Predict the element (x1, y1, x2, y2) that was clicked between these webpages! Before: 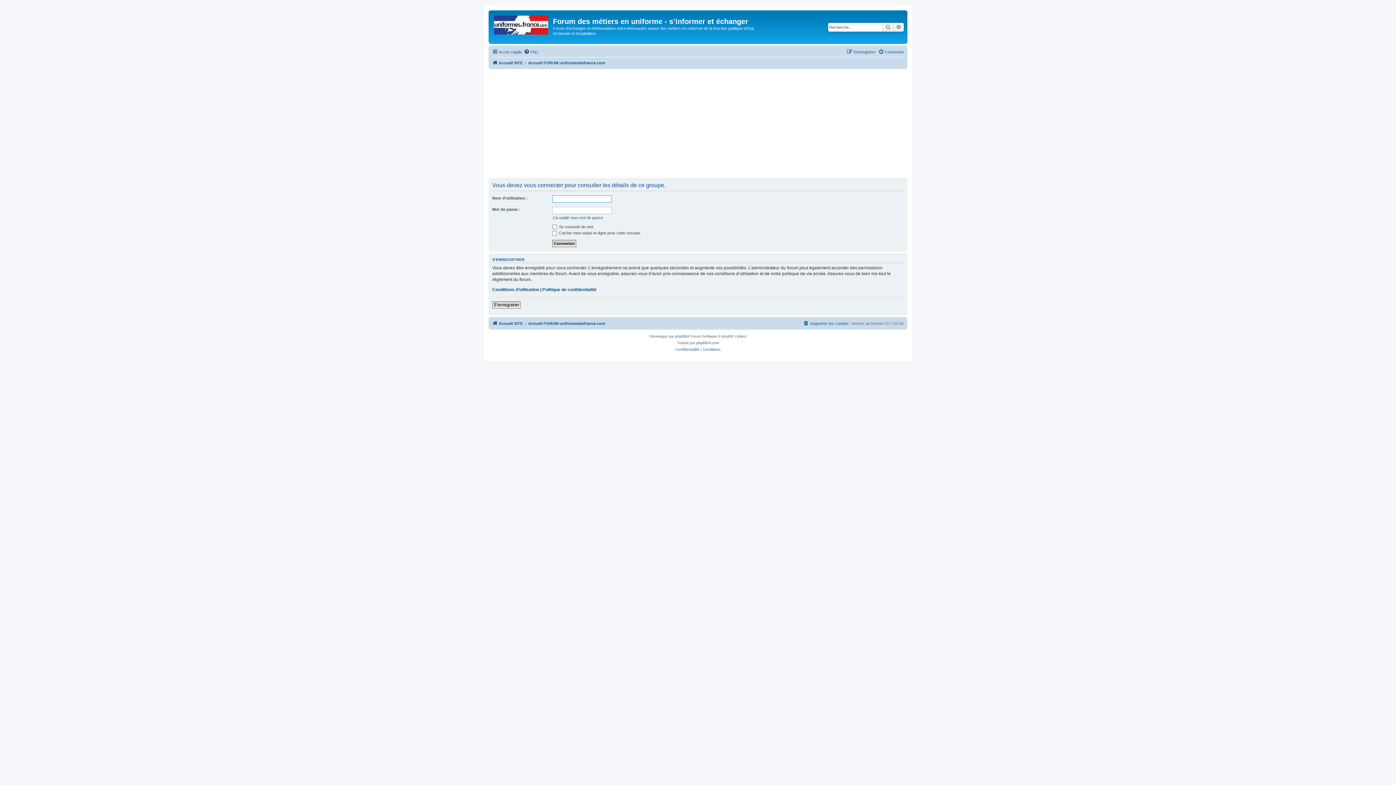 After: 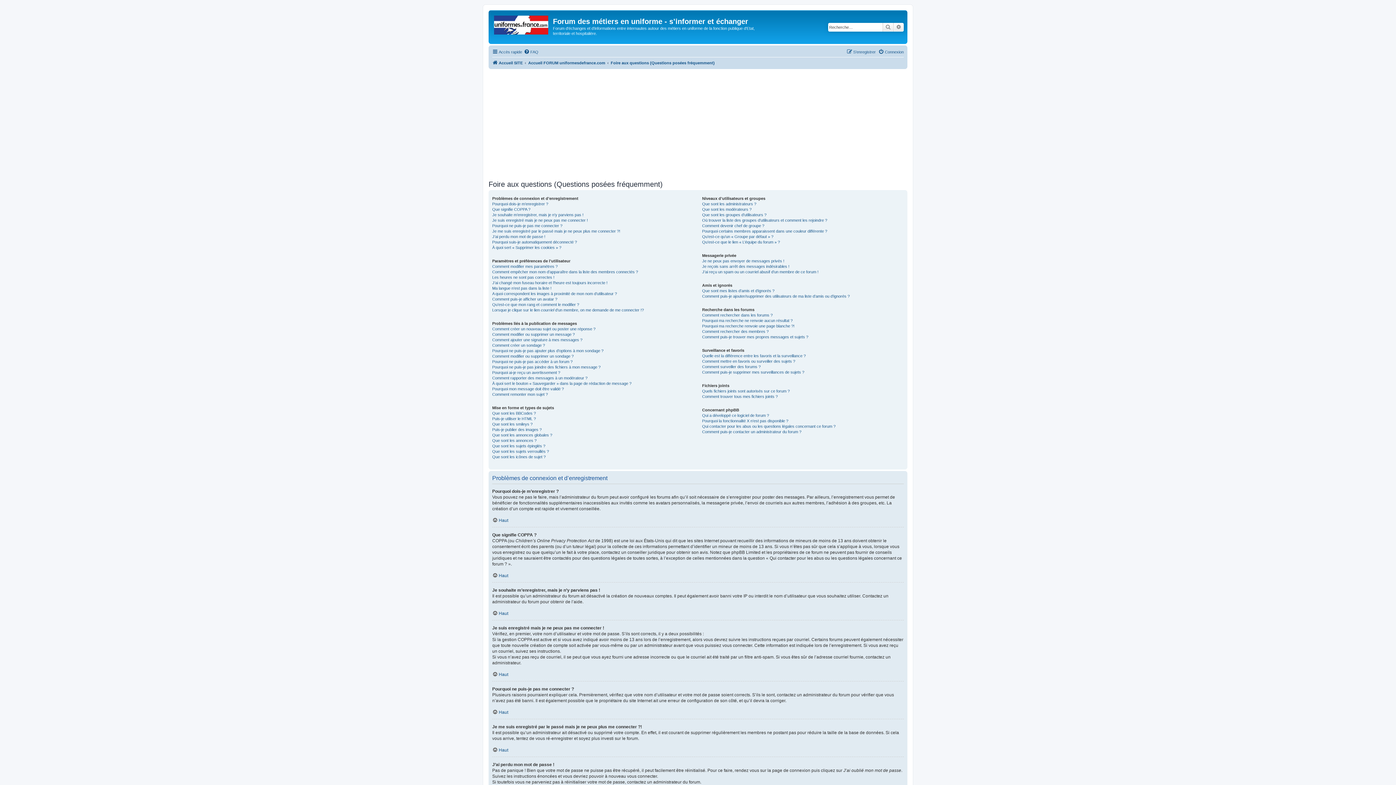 Action: label: FAQ bbox: (524, 47, 538, 56)